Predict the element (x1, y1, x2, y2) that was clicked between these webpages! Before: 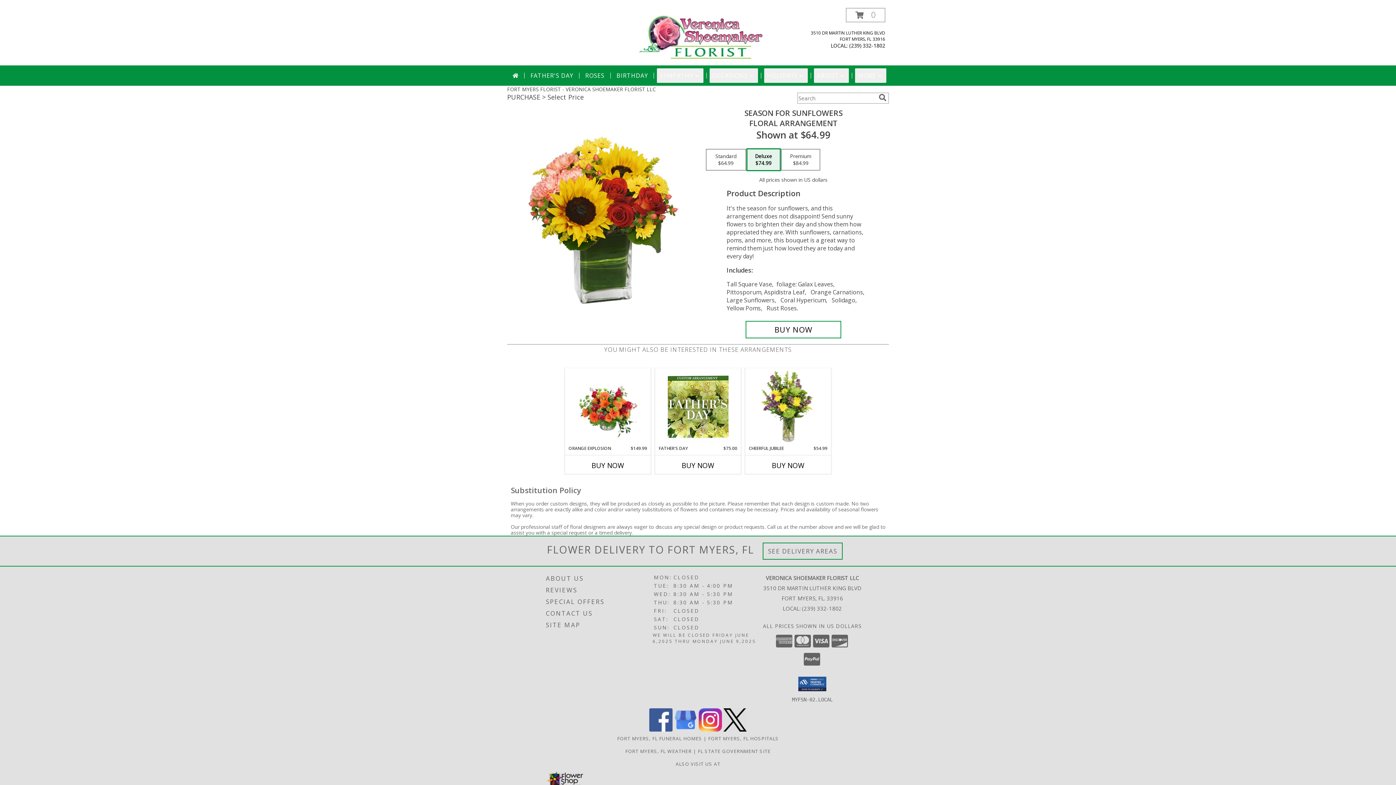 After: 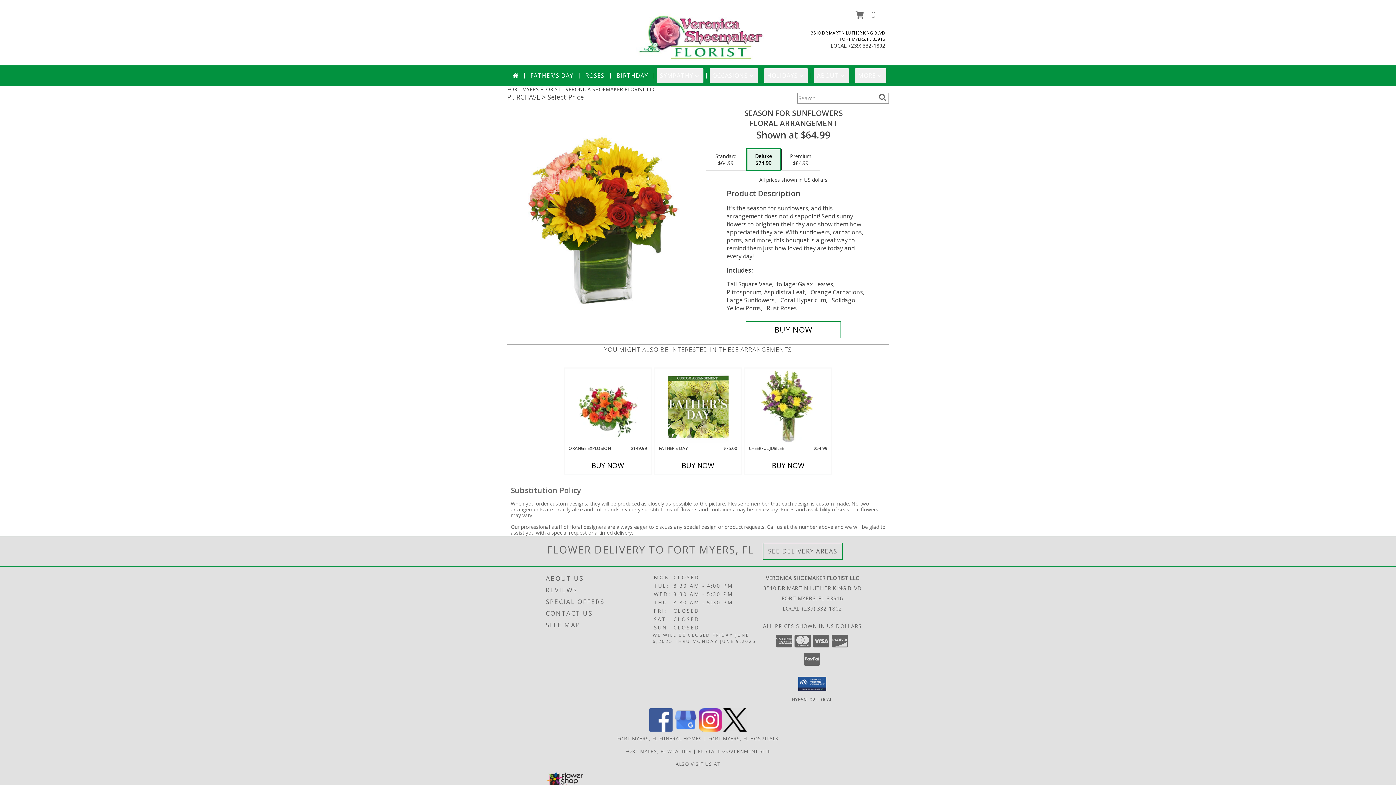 Action: label: Call local number: +1-239-332-1802 bbox: (849, 42, 885, 49)